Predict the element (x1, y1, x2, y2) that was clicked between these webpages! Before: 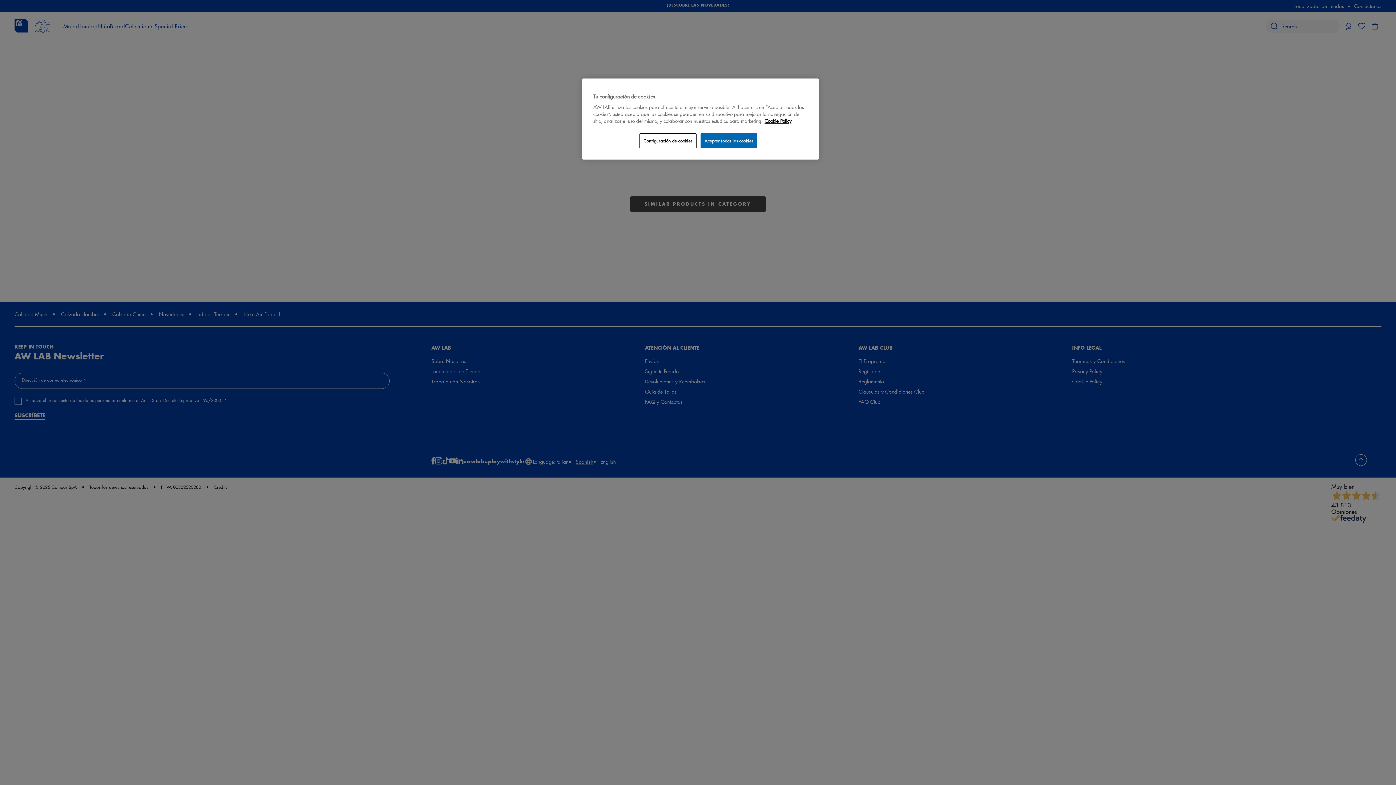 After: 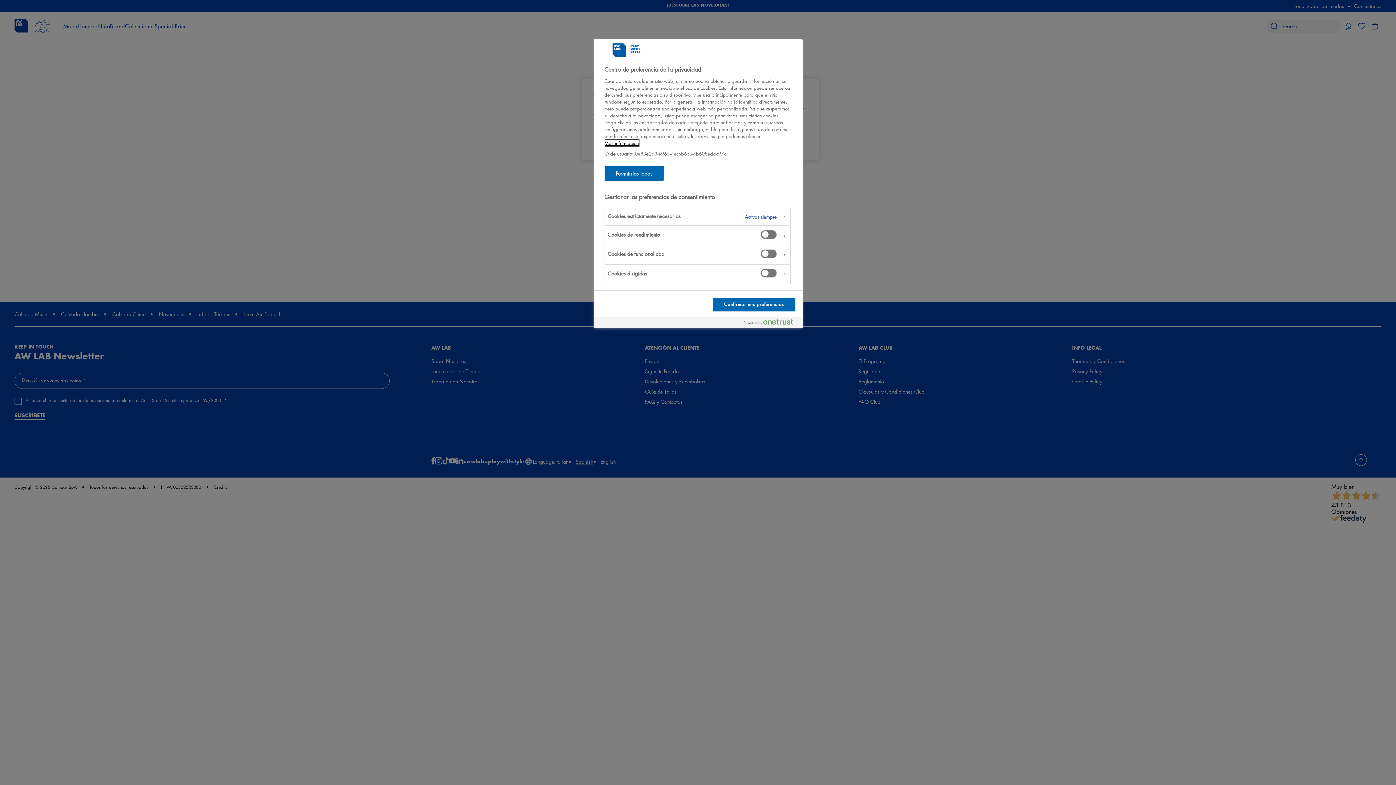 Action: bbox: (639, 133, 696, 148) label: Configuración de cookies